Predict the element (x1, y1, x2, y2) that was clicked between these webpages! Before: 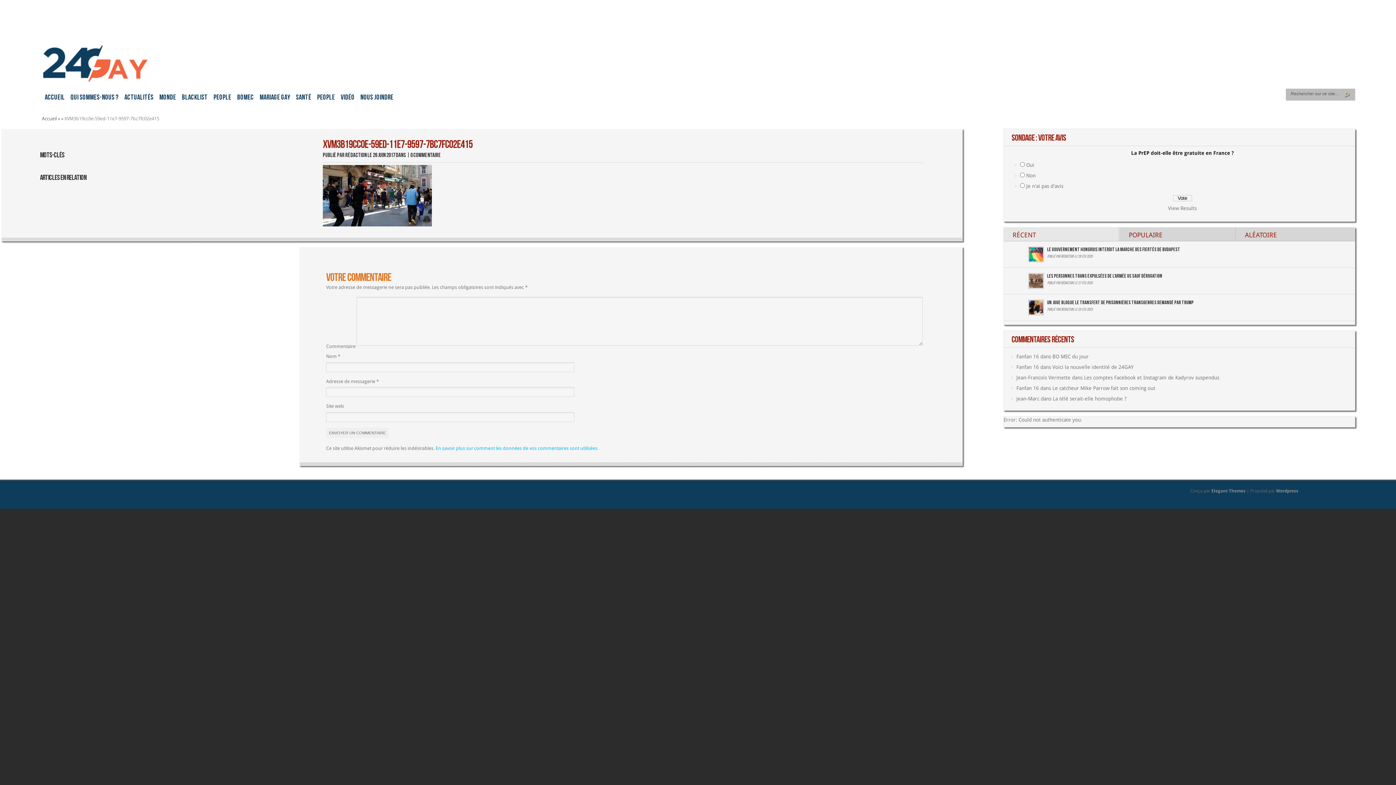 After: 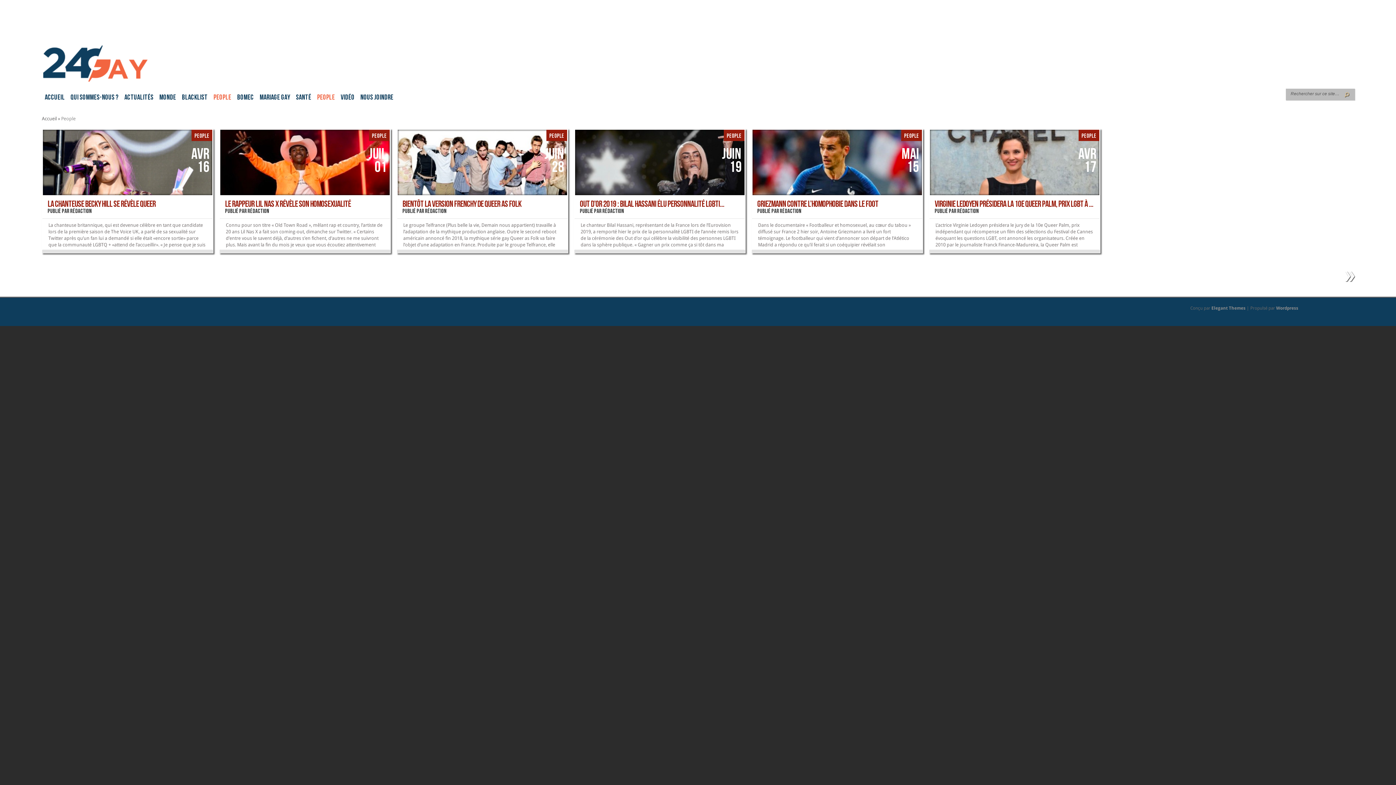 Action: bbox: (210, 91, 234, 105) label: PEOPLE